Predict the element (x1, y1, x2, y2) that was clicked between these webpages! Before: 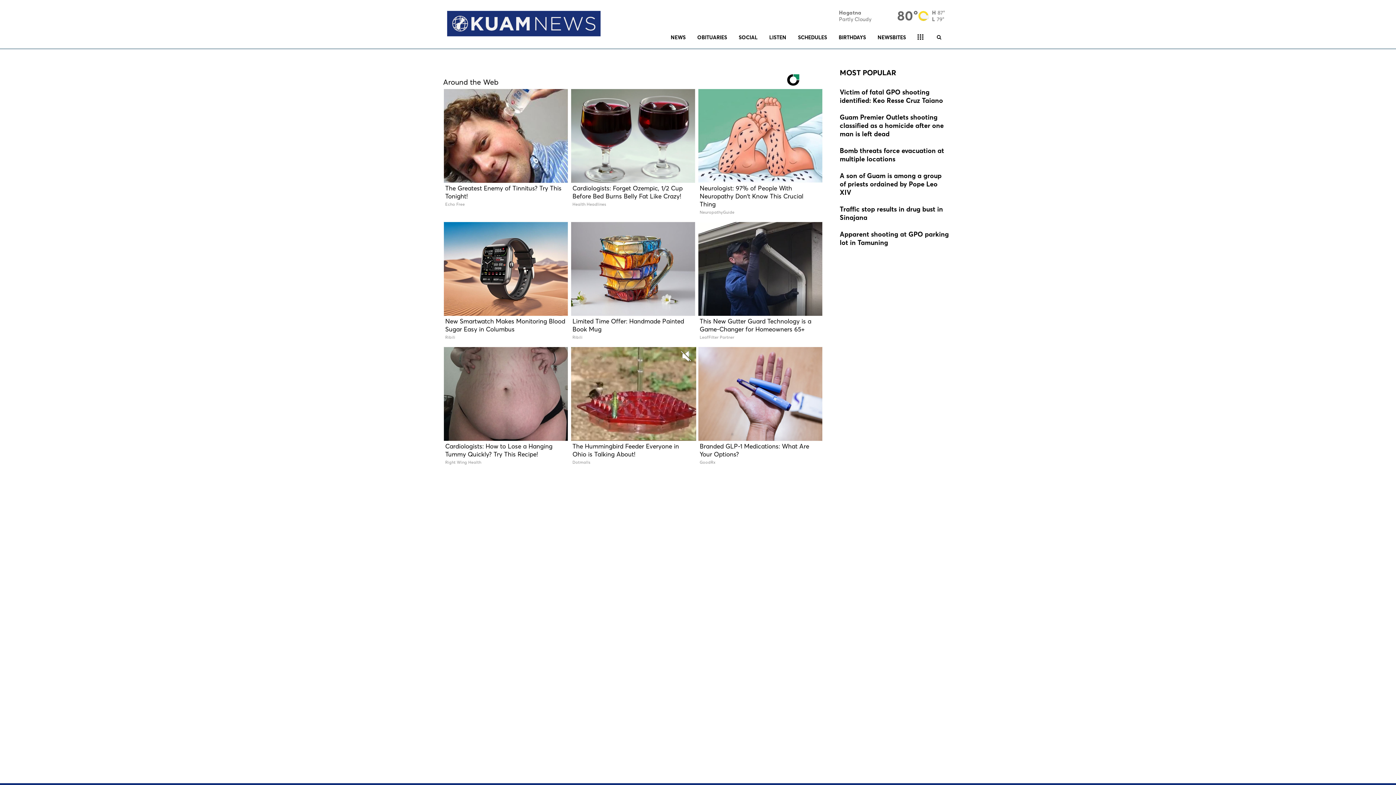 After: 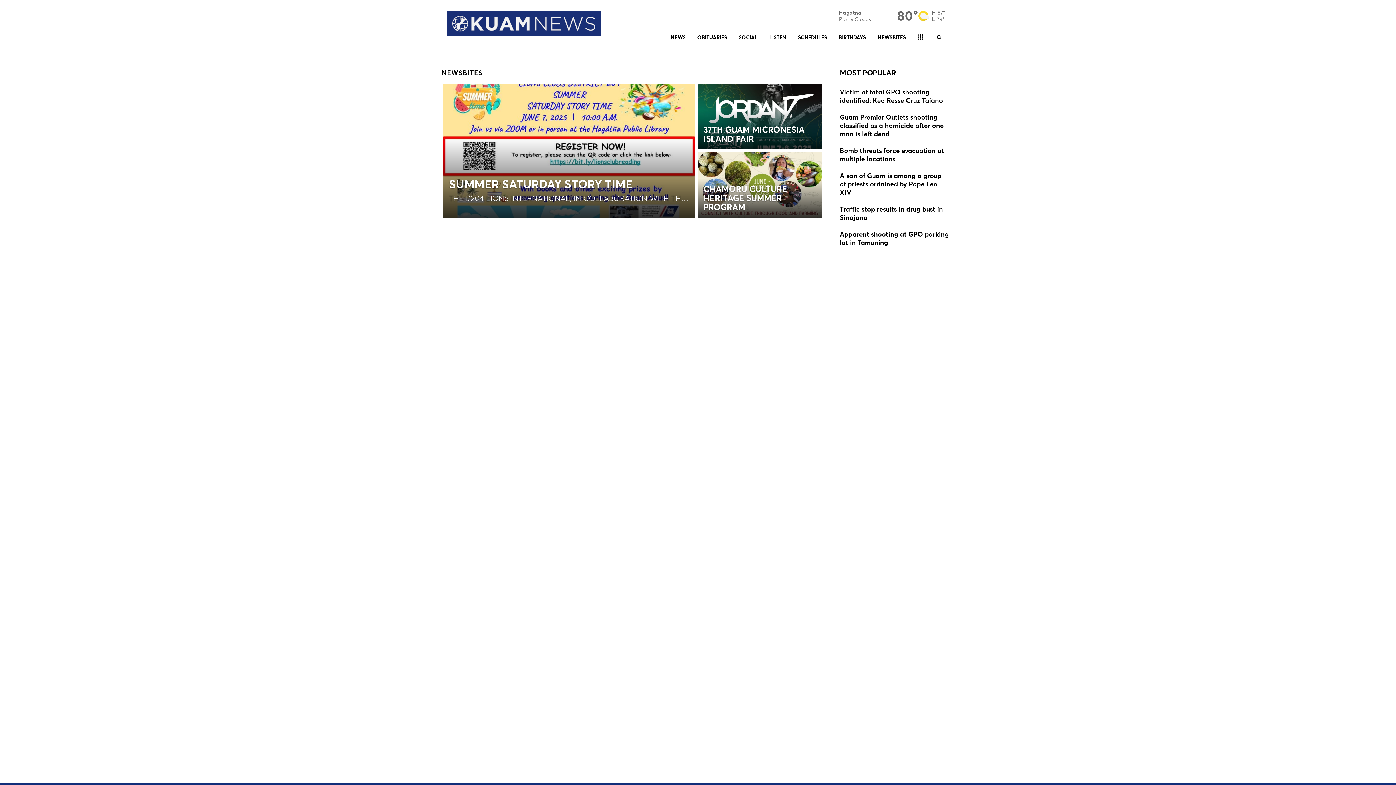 Action: label: NEWSBITES bbox: (872, 26, 912, 48)